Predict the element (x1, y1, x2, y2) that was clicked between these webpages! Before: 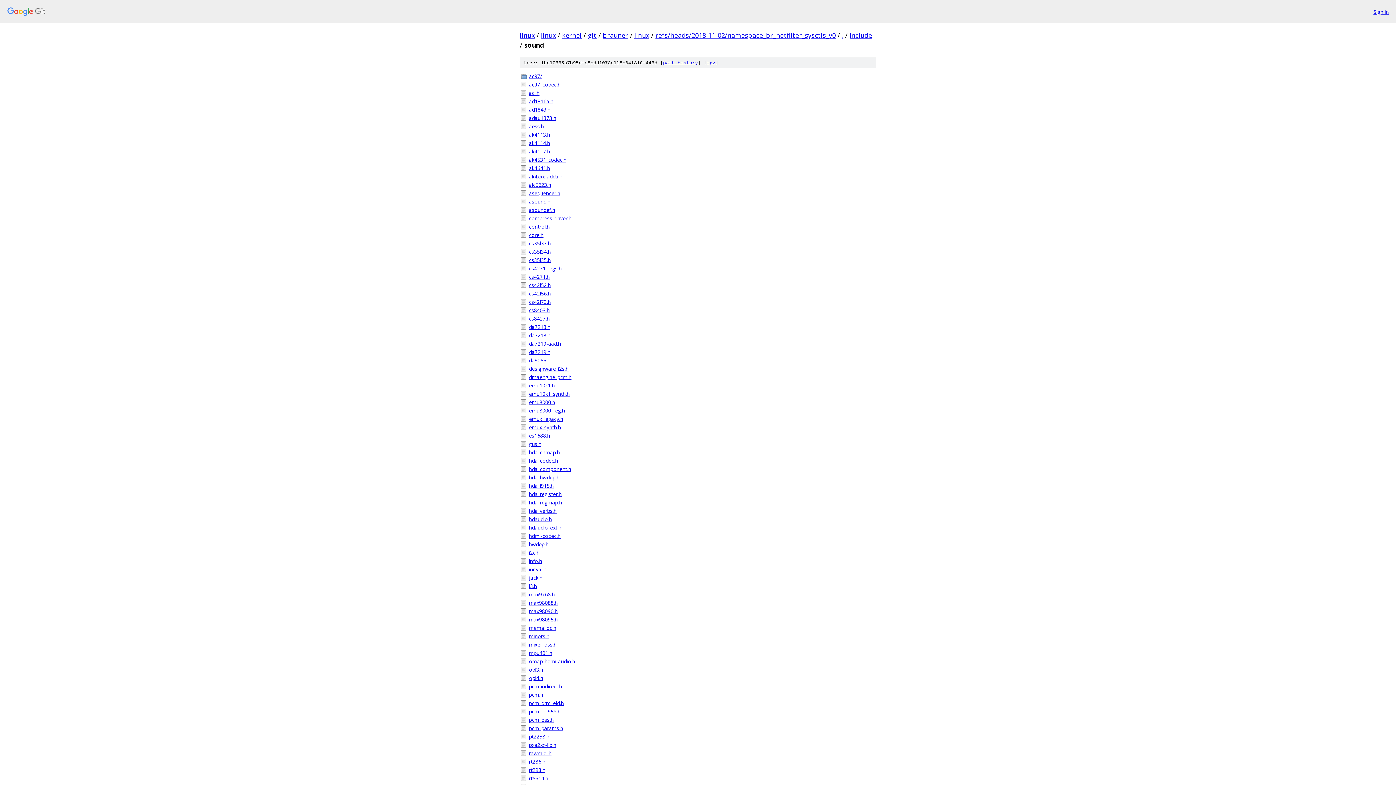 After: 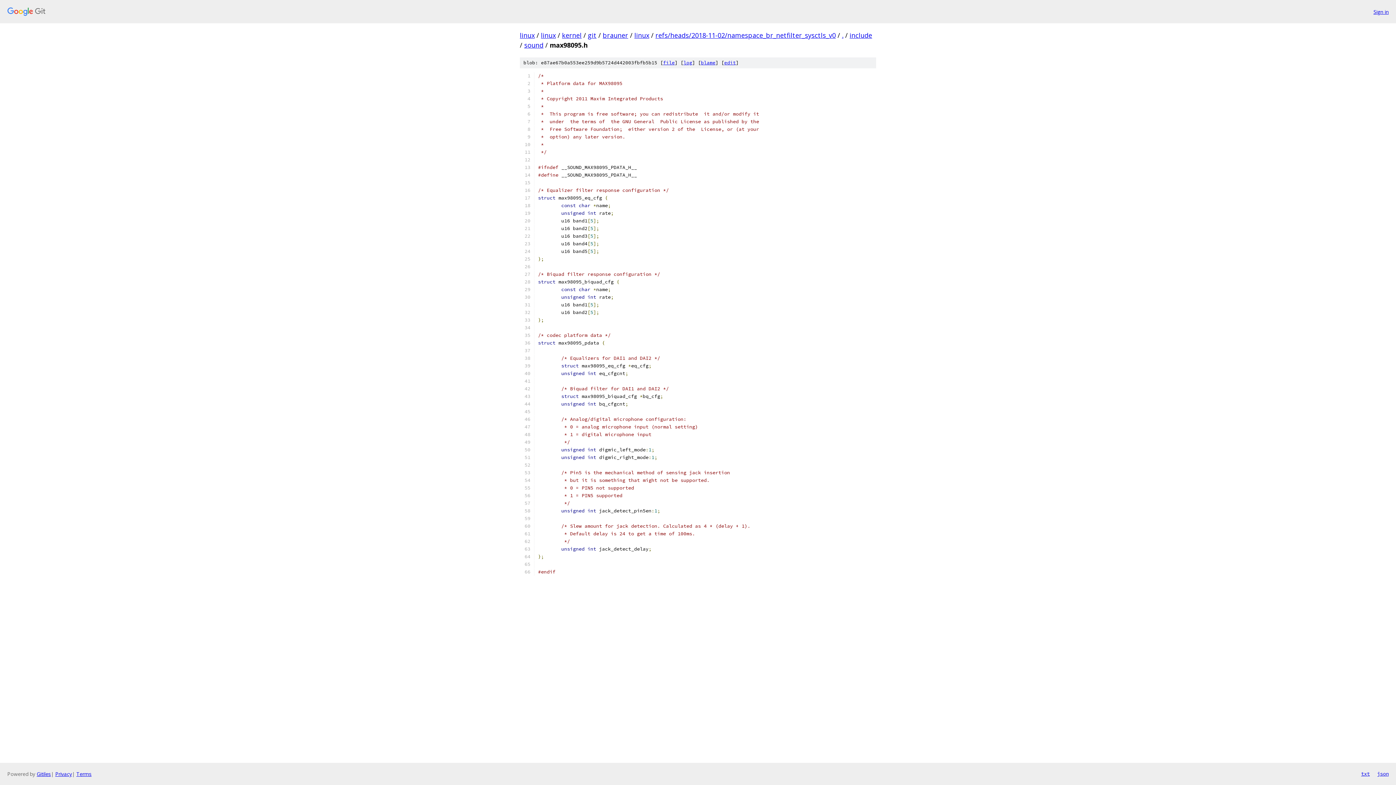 Action: label: max98095.h bbox: (529, 616, 876, 623)